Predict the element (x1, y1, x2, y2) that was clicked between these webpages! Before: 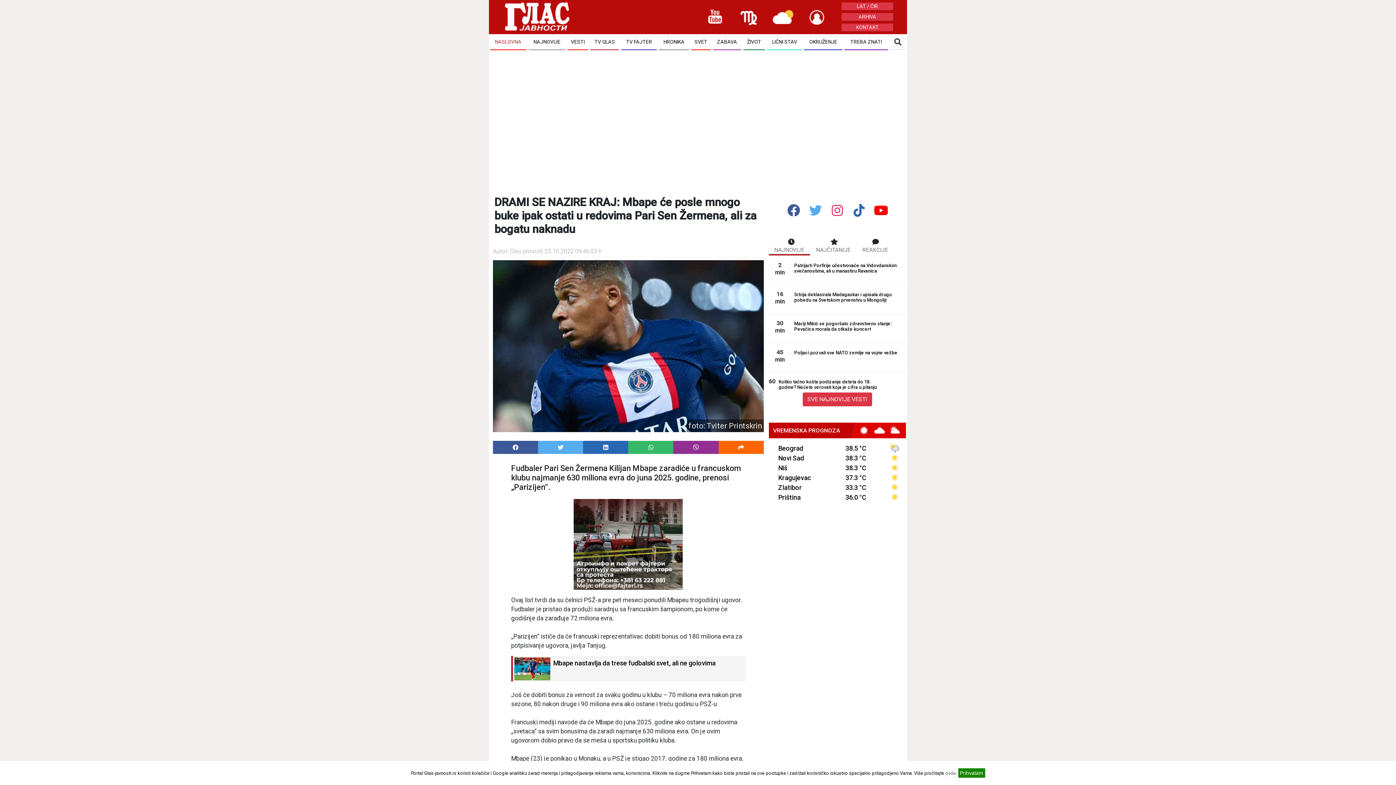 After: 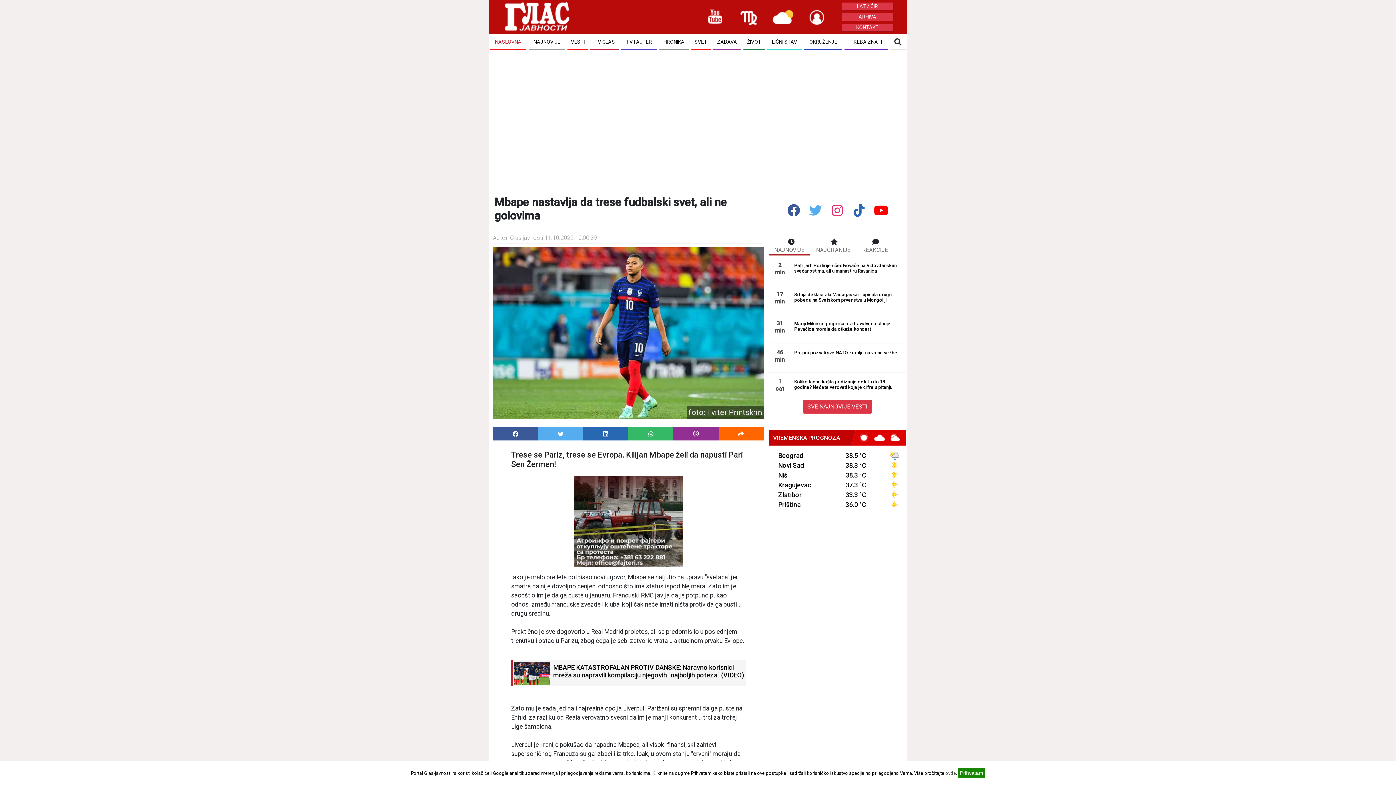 Action: bbox: (514, 664, 550, 672)